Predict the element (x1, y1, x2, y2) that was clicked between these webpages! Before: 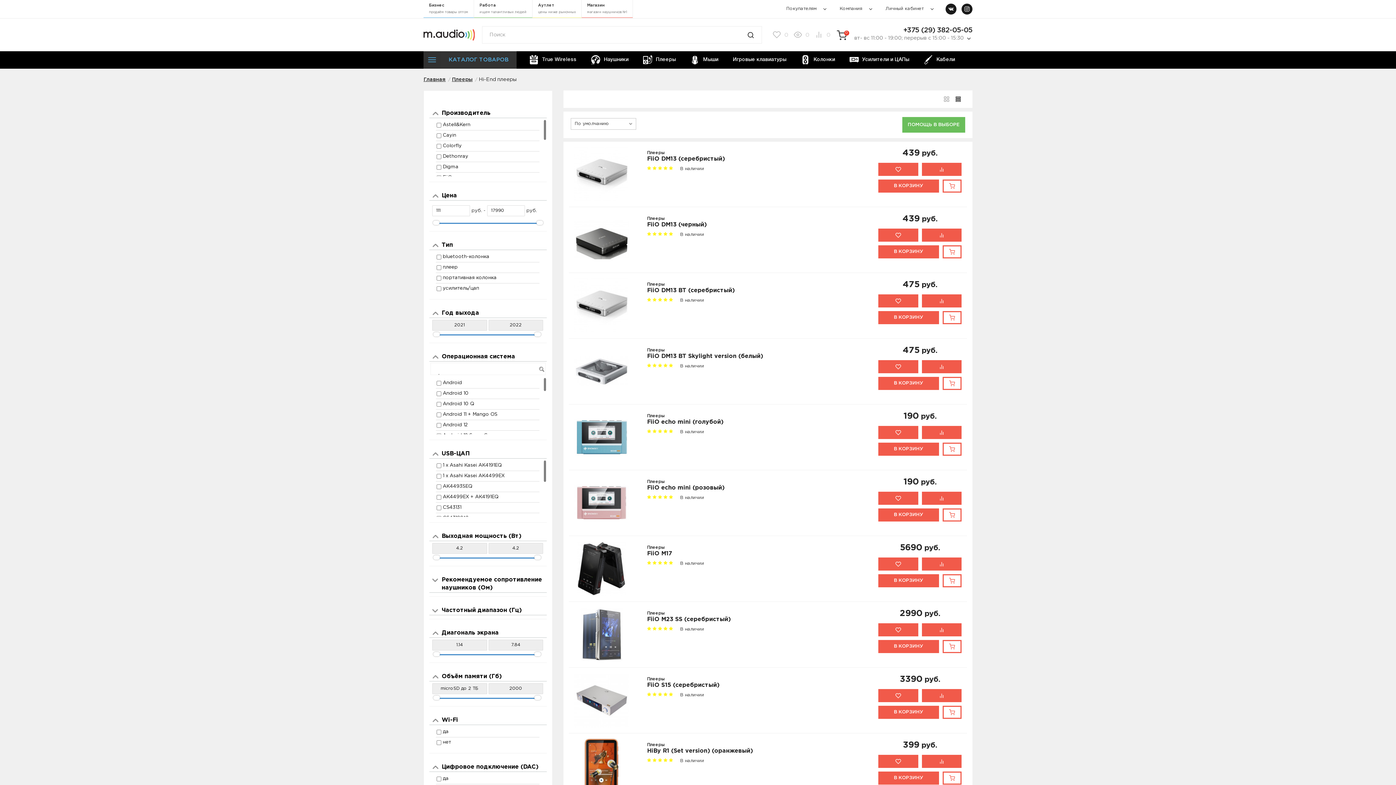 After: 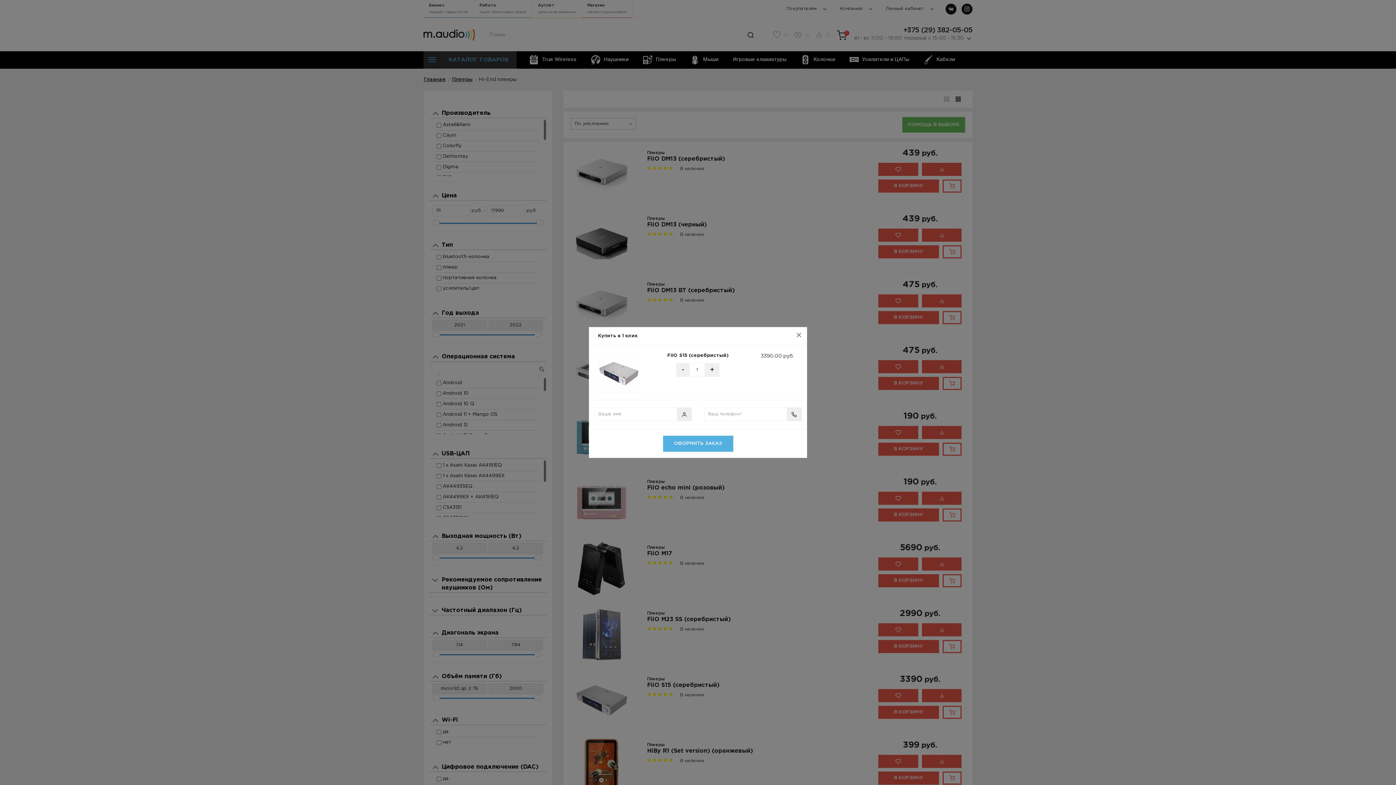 Action: bbox: (942, 706, 961, 719)